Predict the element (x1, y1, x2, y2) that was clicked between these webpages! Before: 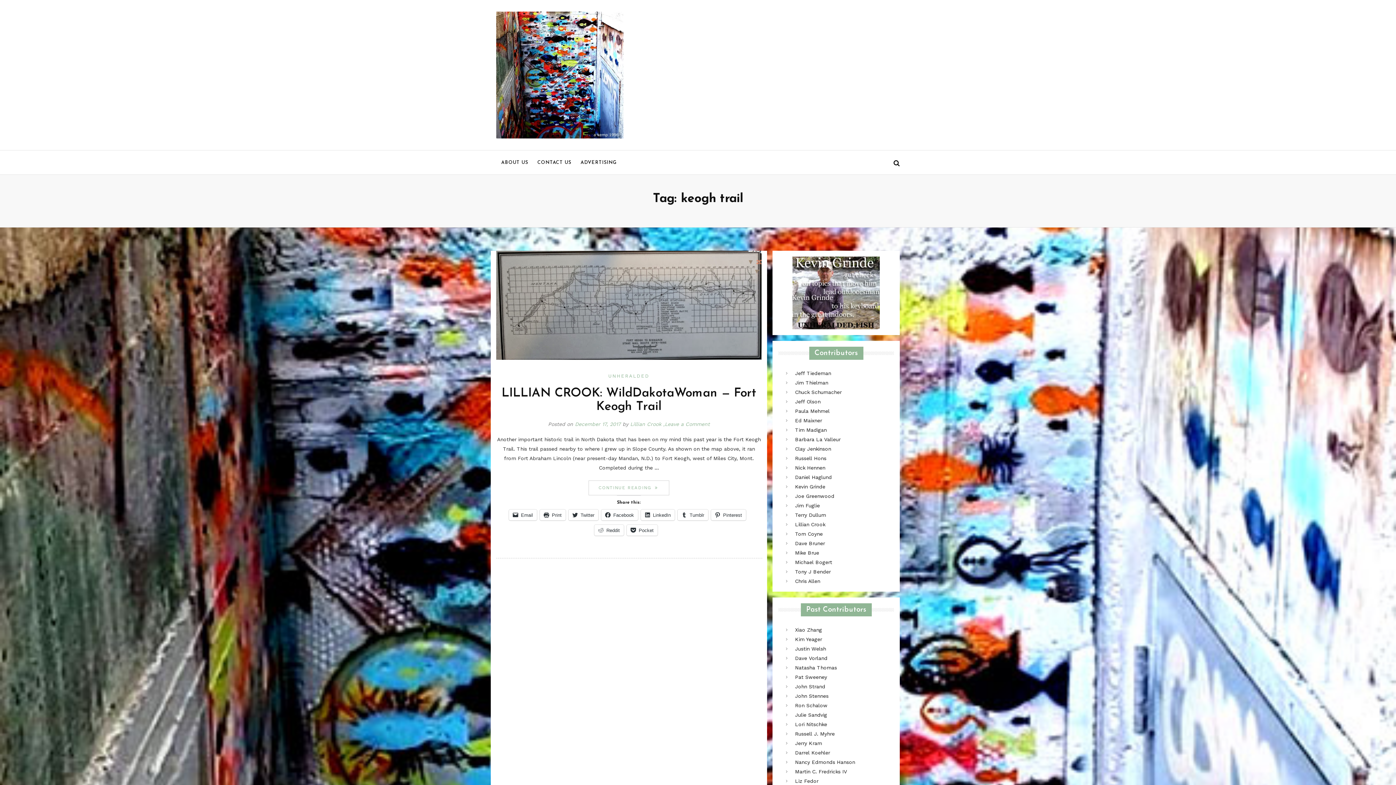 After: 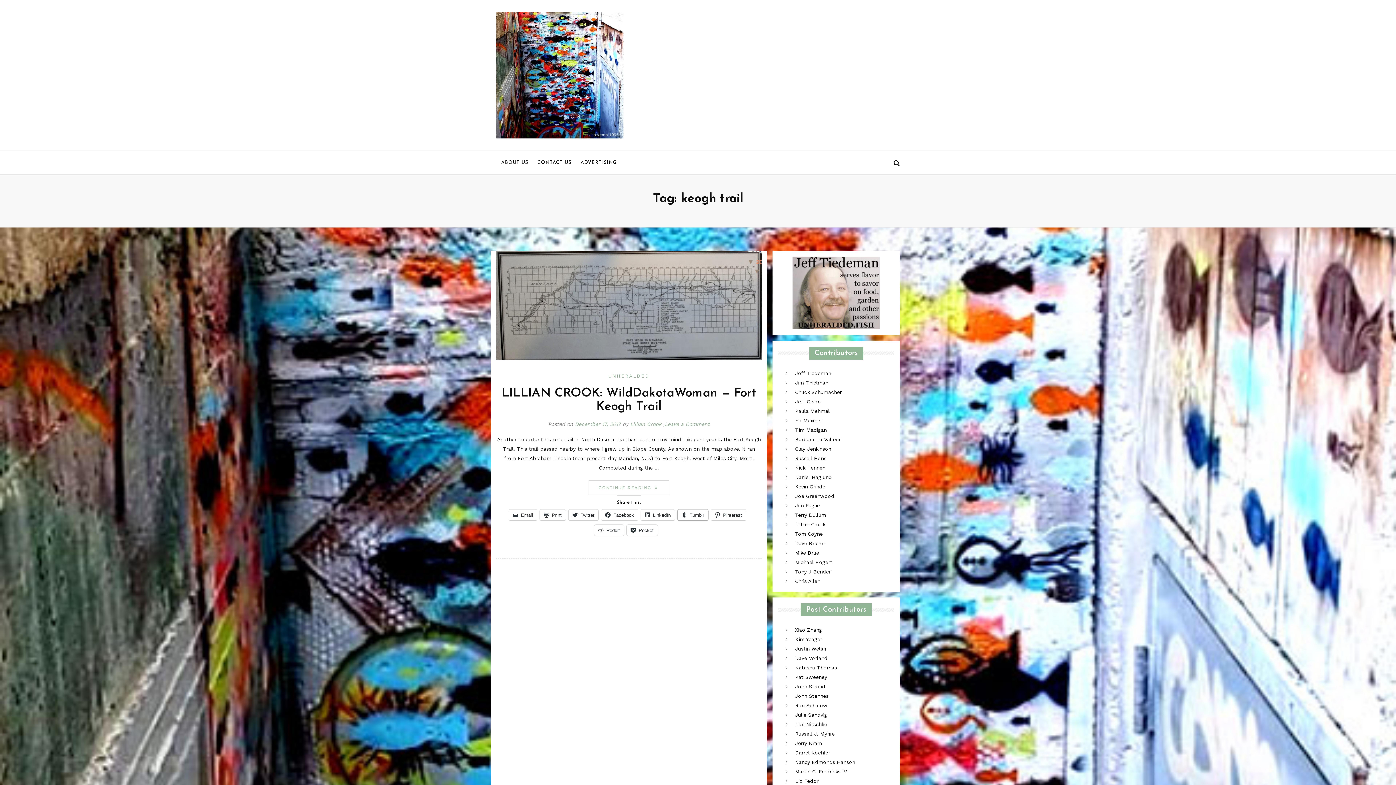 Action: label: Tumblr bbox: (677, 509, 708, 520)